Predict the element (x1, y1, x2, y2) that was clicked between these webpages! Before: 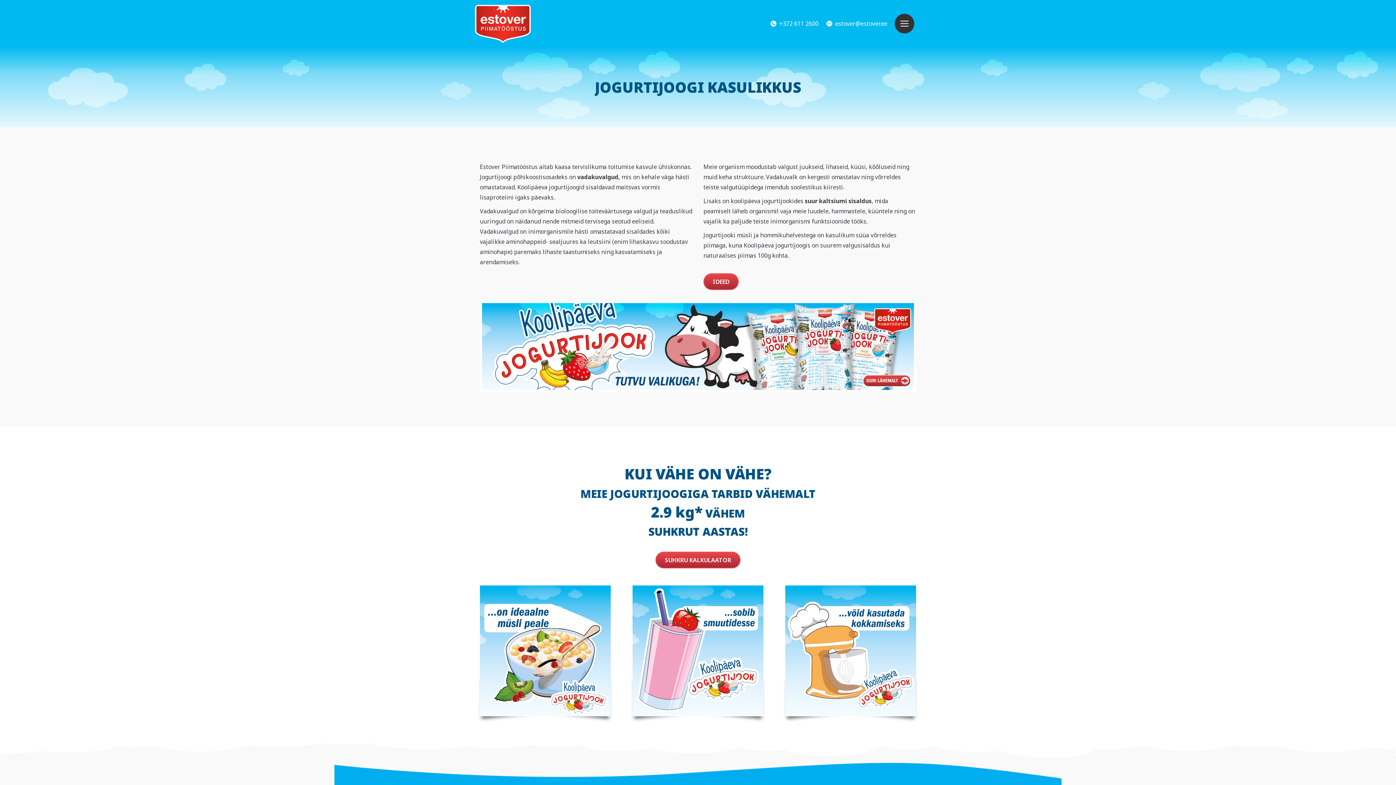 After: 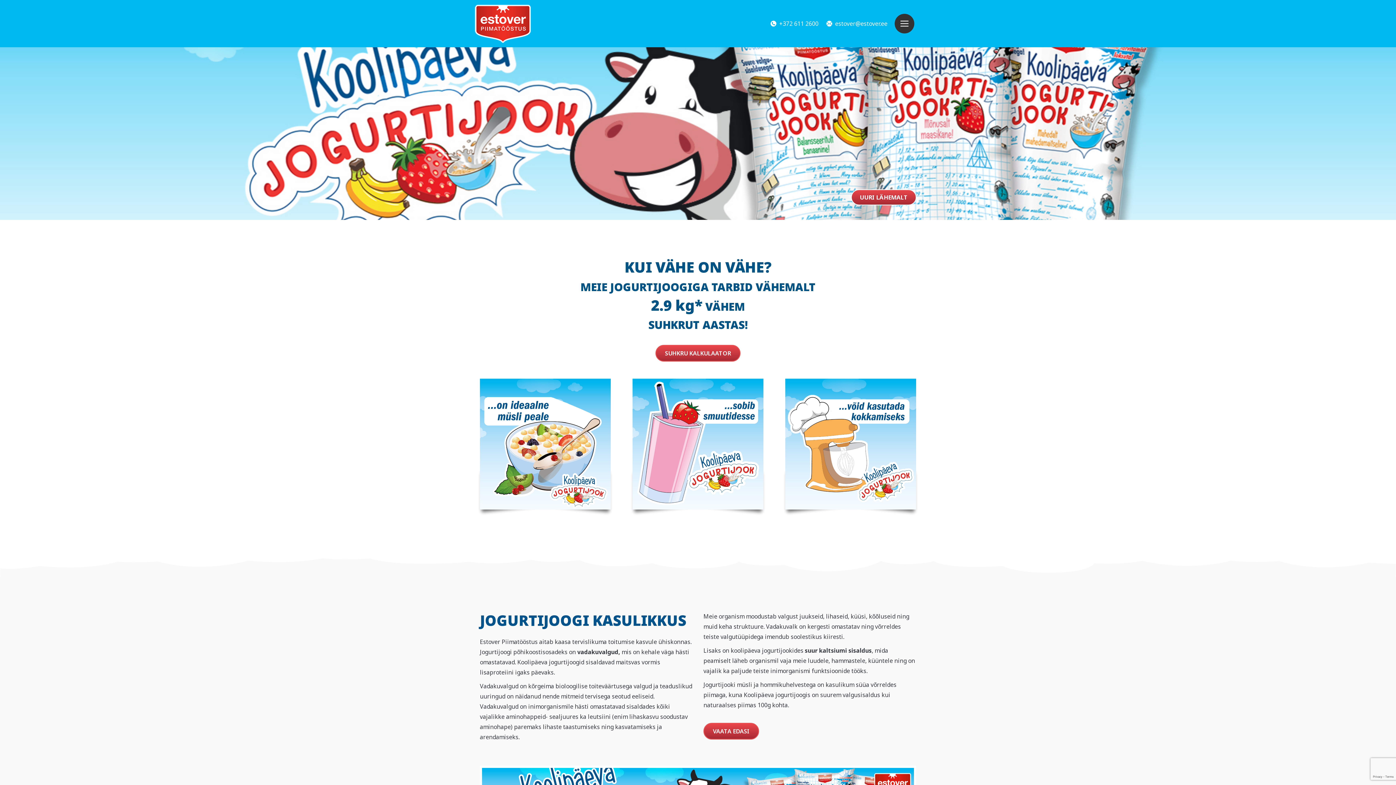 Action: bbox: (472, 0, 533, 46)